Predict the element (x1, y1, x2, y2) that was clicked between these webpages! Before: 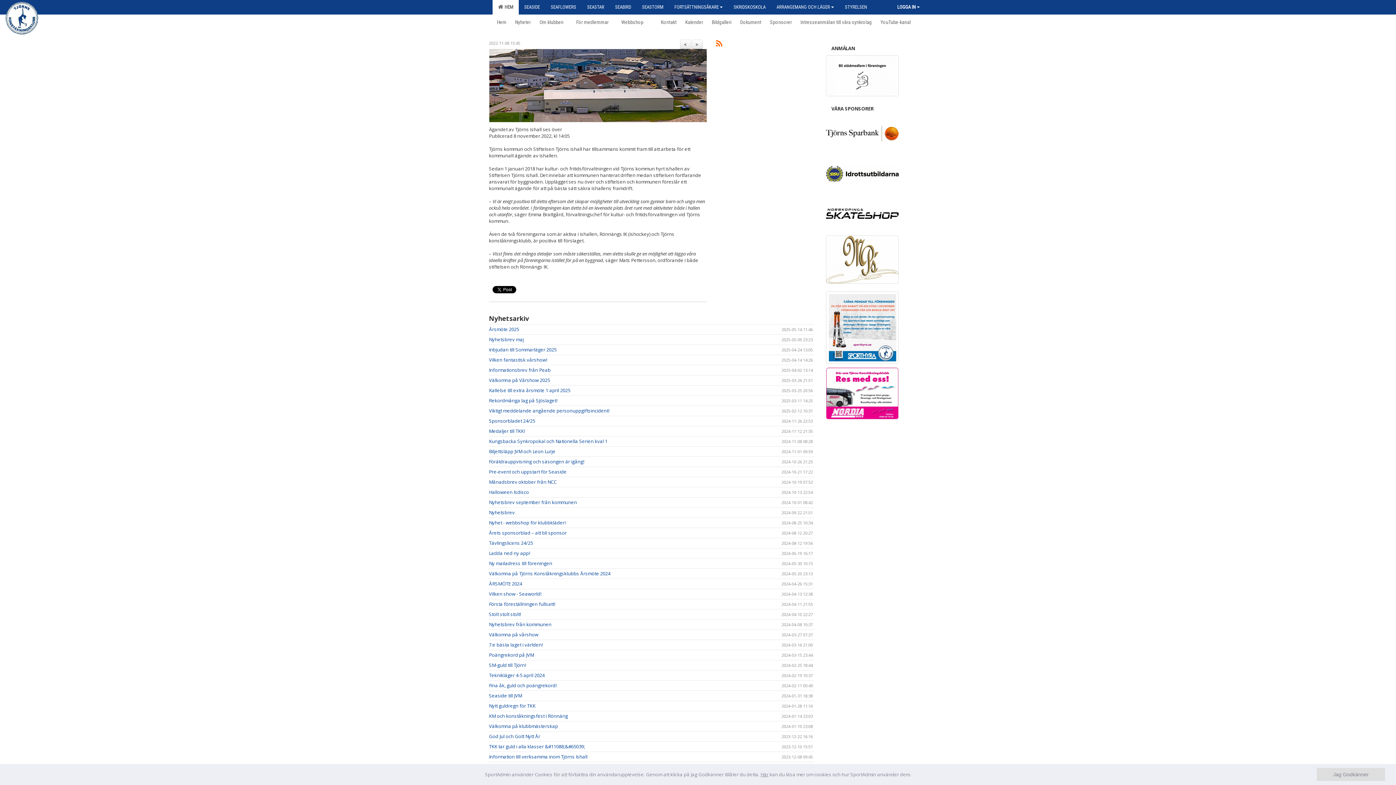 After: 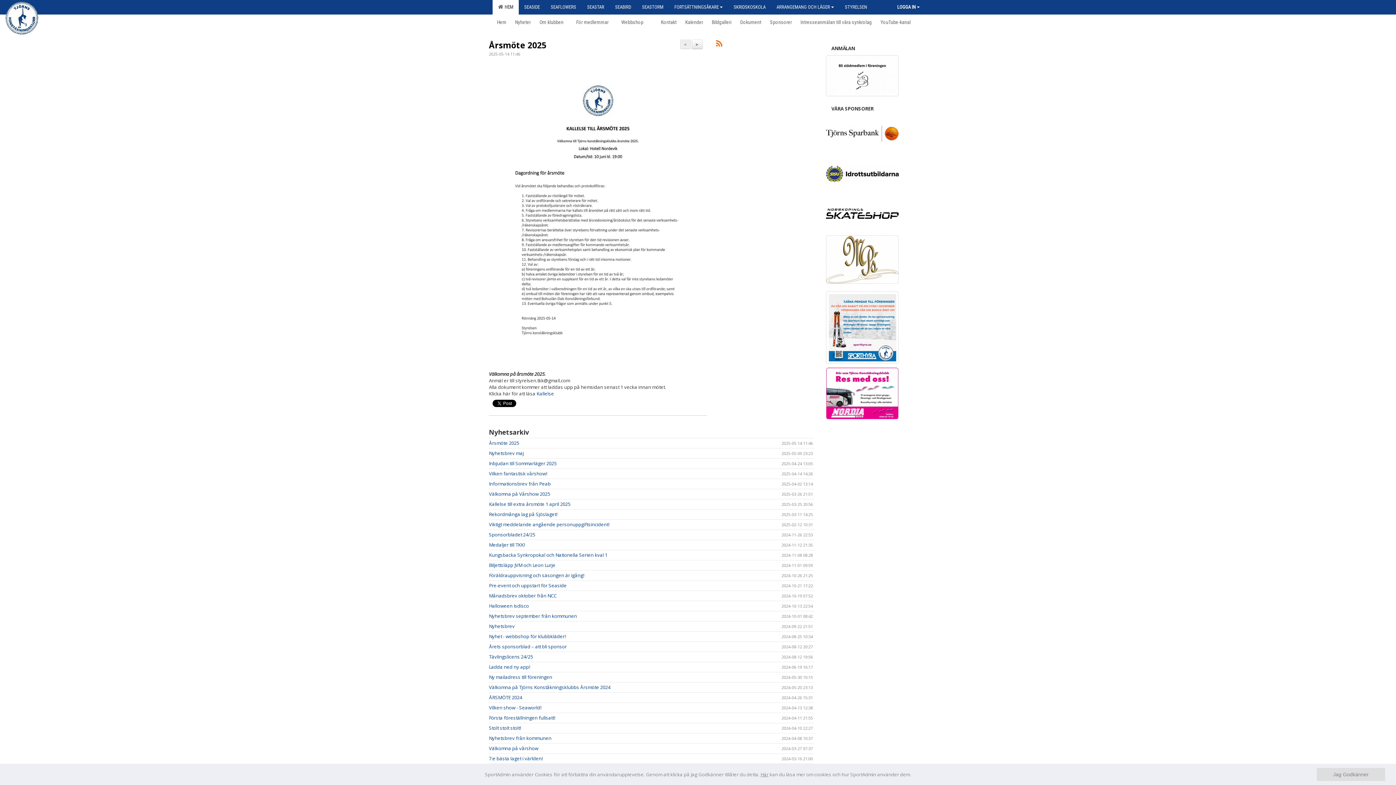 Action: label: Nyheter bbox: (510, 14, 535, 29)